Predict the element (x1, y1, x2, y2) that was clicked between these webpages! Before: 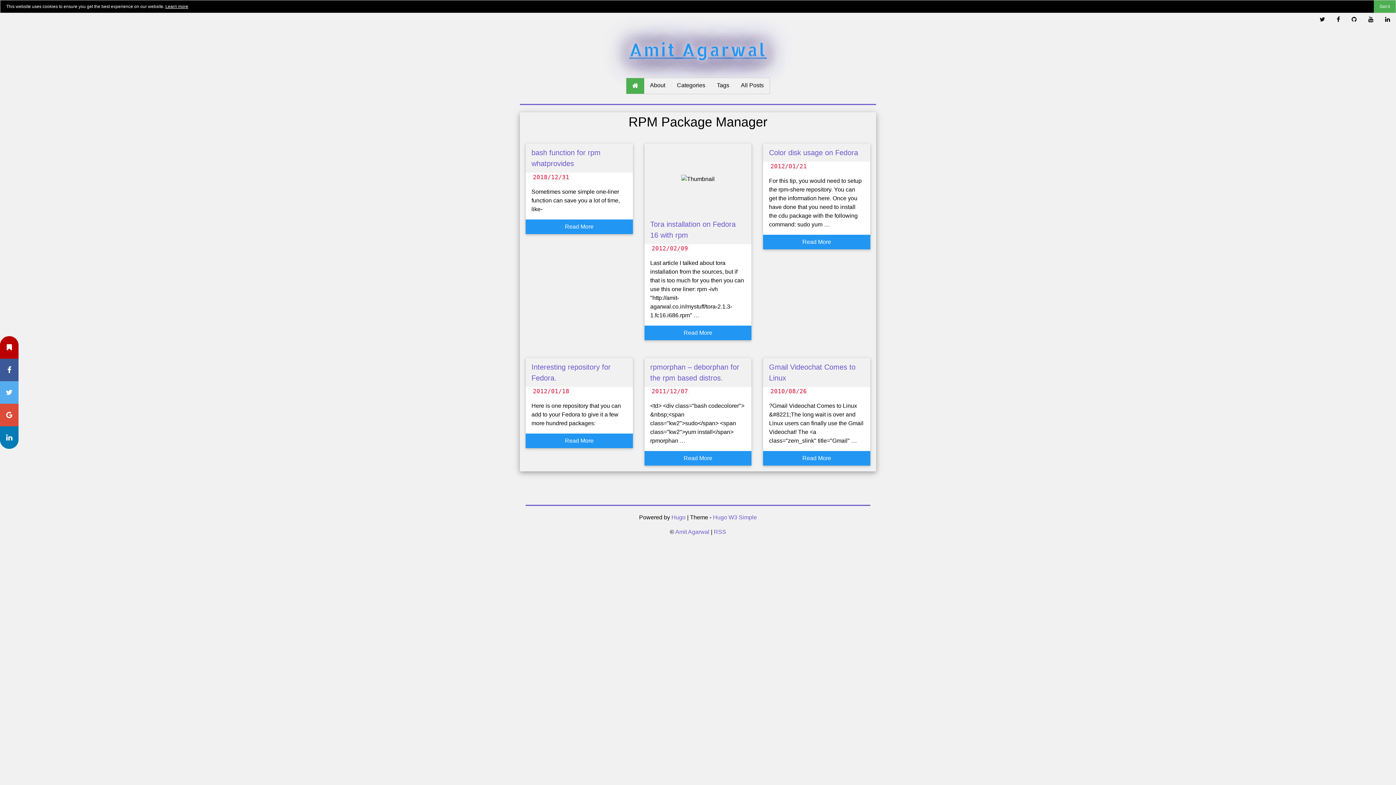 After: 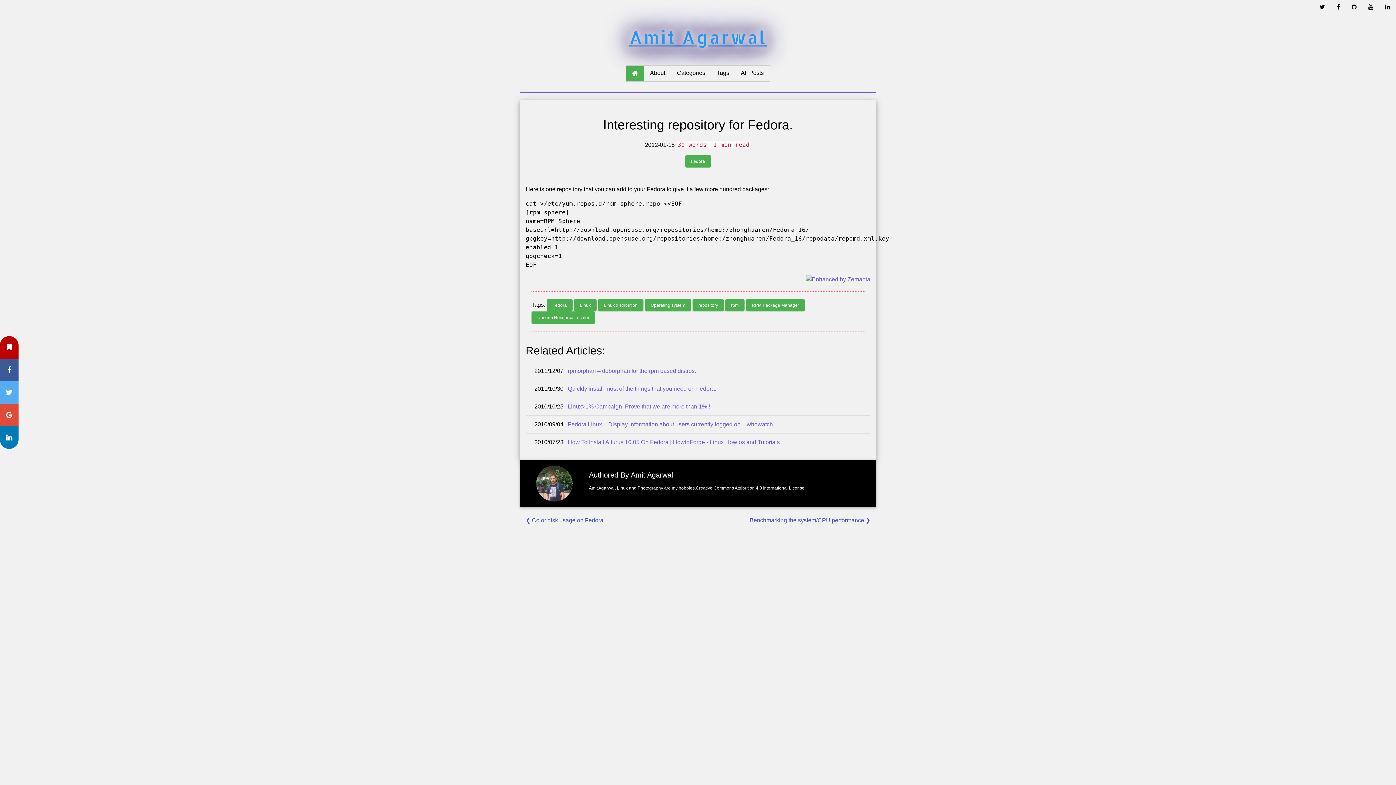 Action: label: Read More bbox: (525, 433, 632, 448)